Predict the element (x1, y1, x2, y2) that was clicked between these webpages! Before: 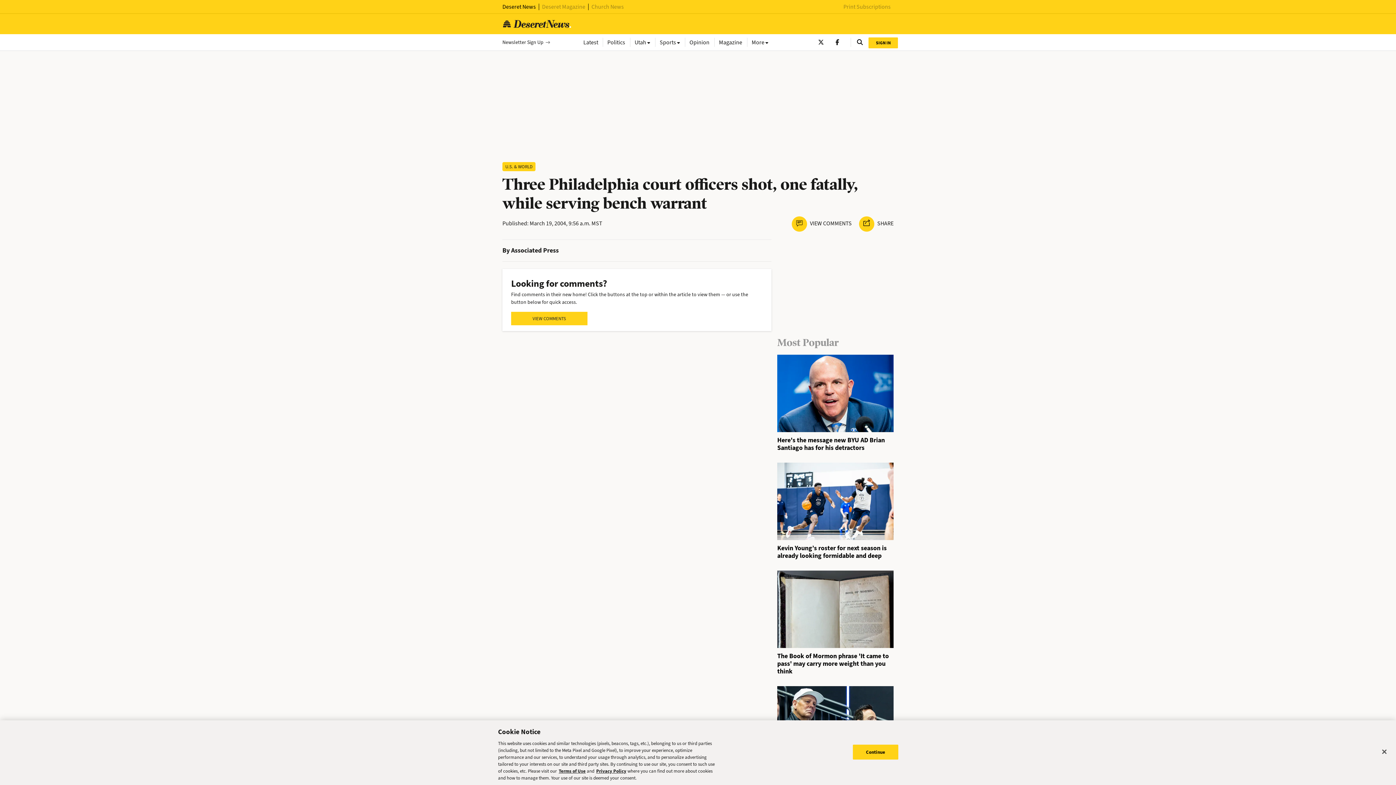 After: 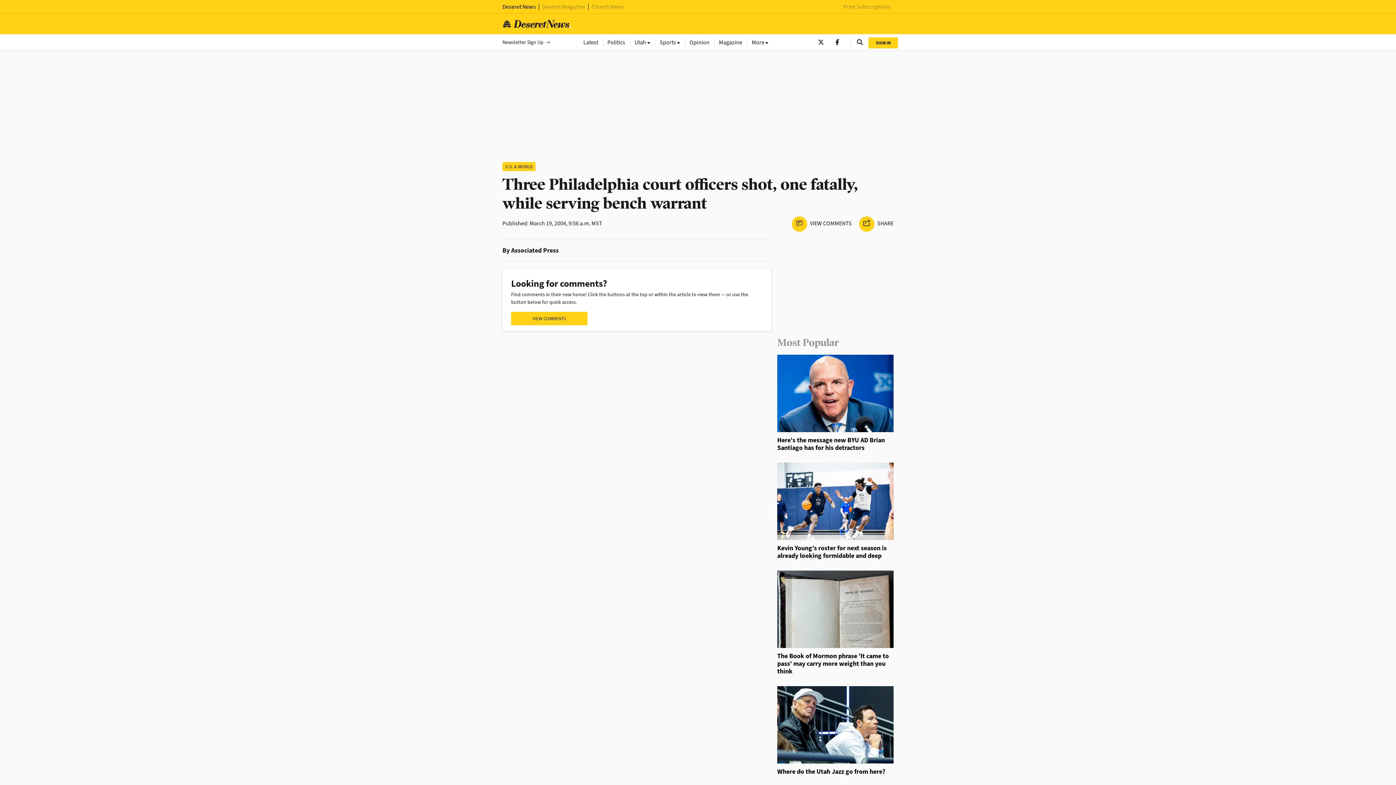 Action: bbox: (853, 745, 898, 760) label: Continue